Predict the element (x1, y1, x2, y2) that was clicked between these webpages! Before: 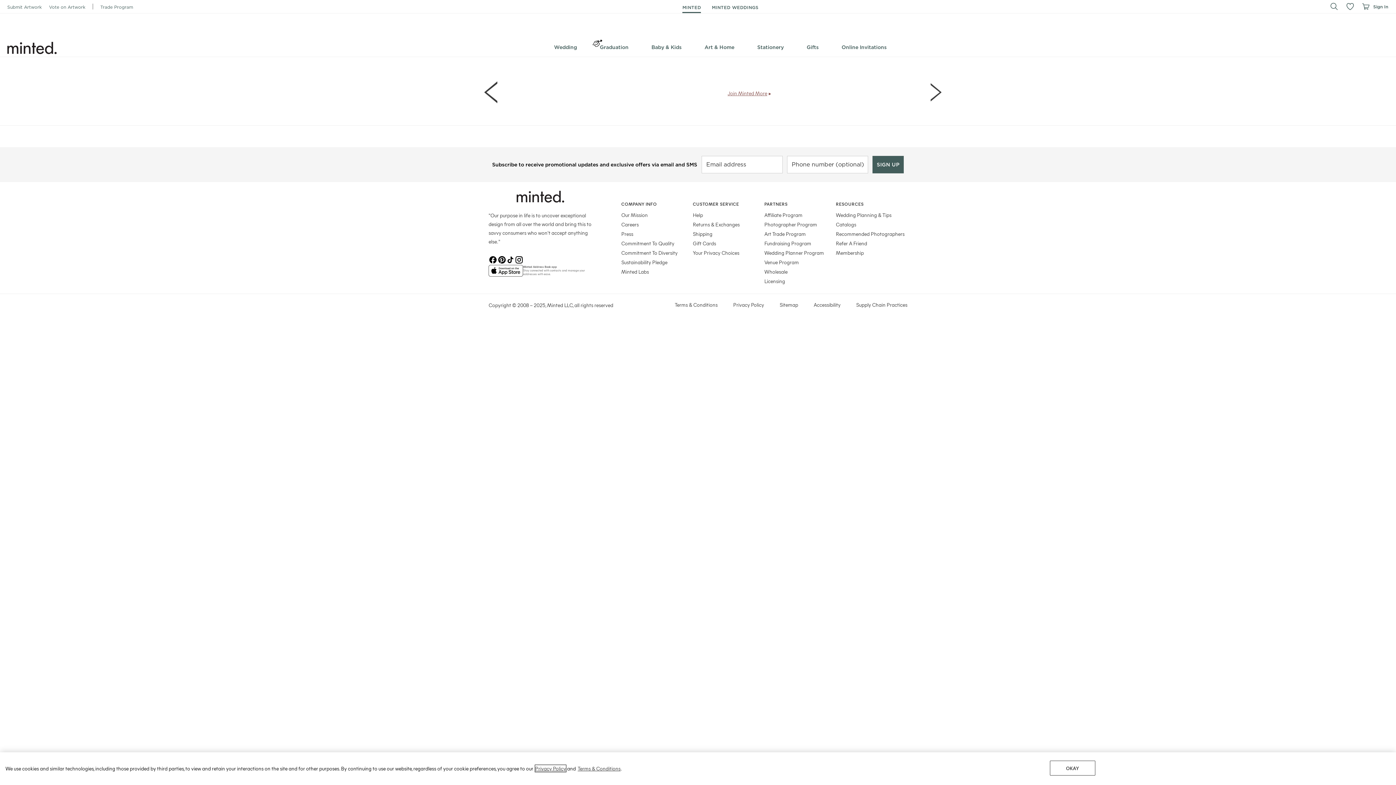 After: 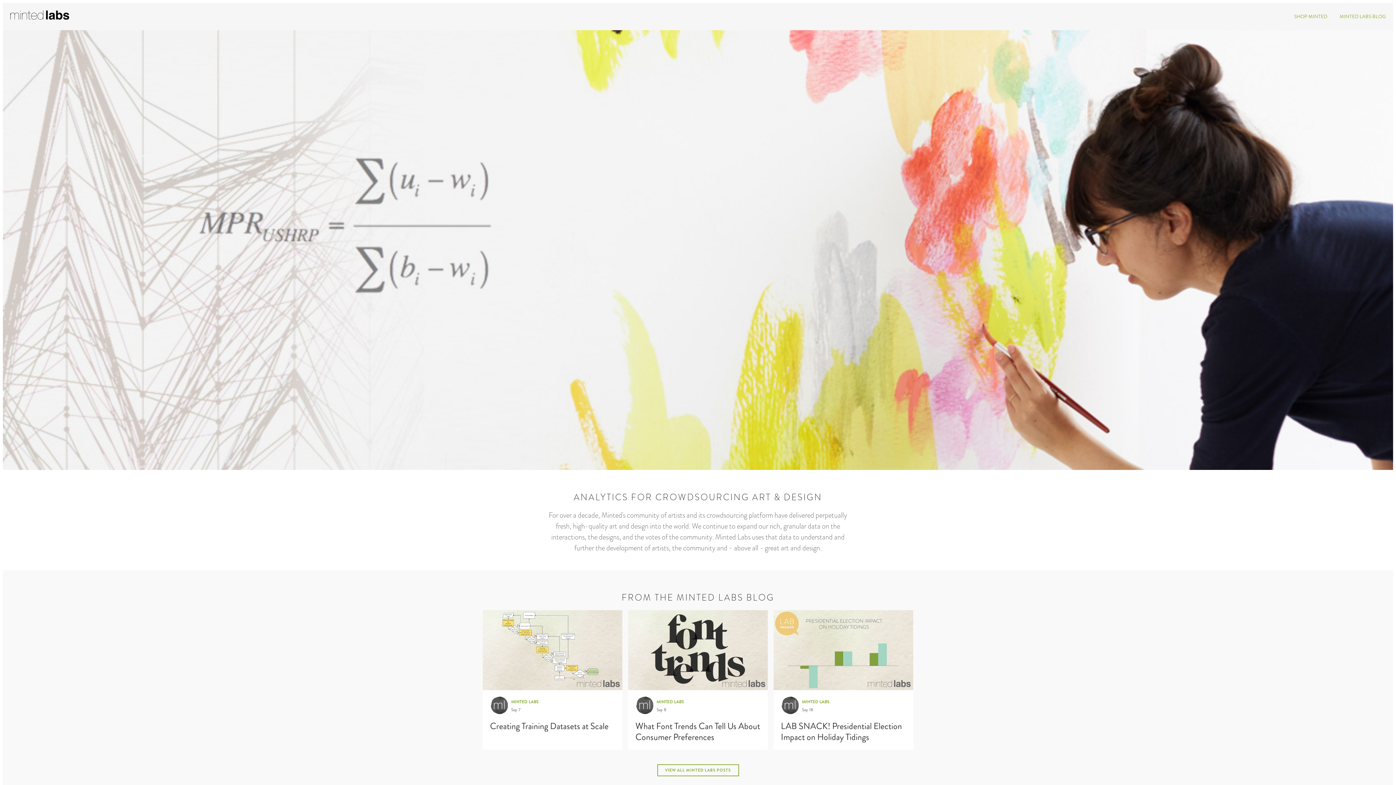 Action: label: Minted Labs bbox: (621, 268, 649, 275)